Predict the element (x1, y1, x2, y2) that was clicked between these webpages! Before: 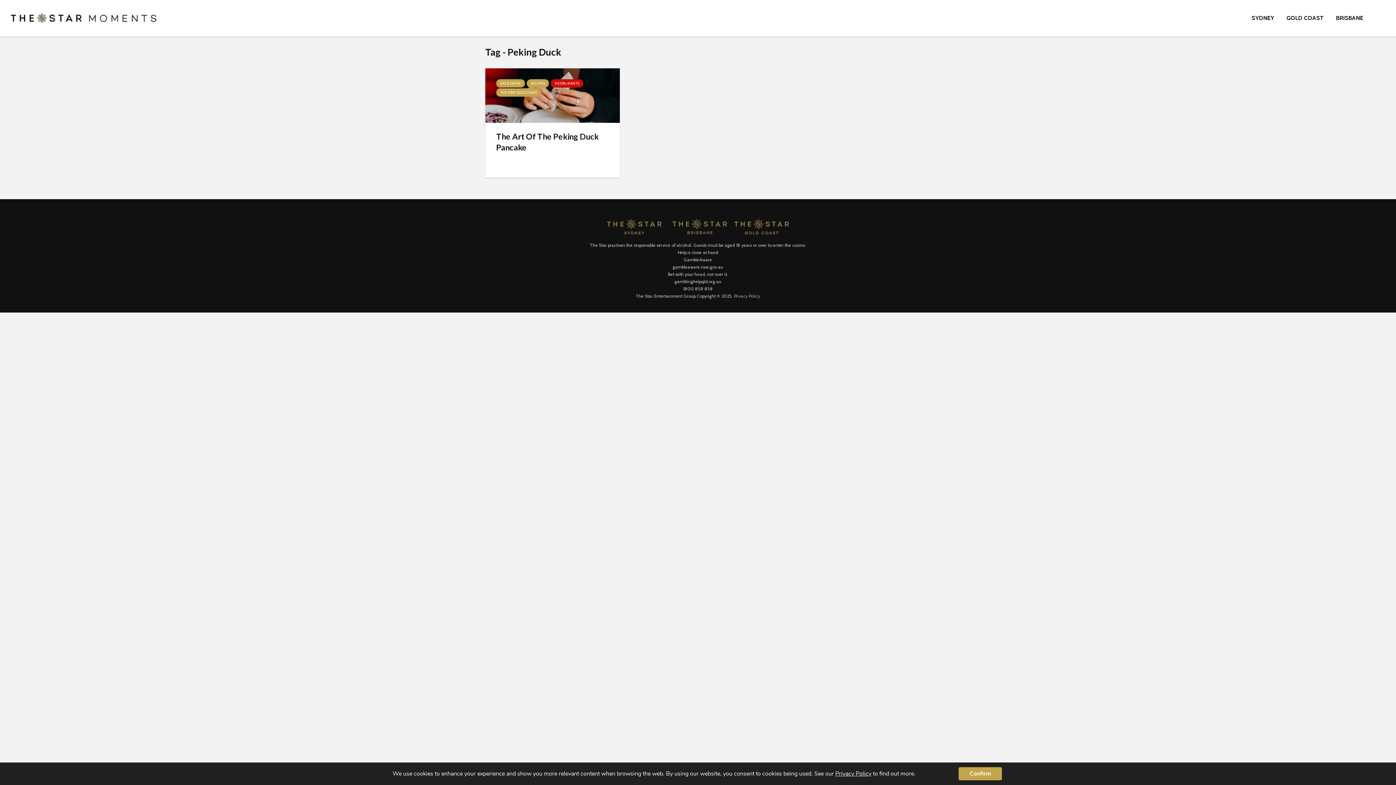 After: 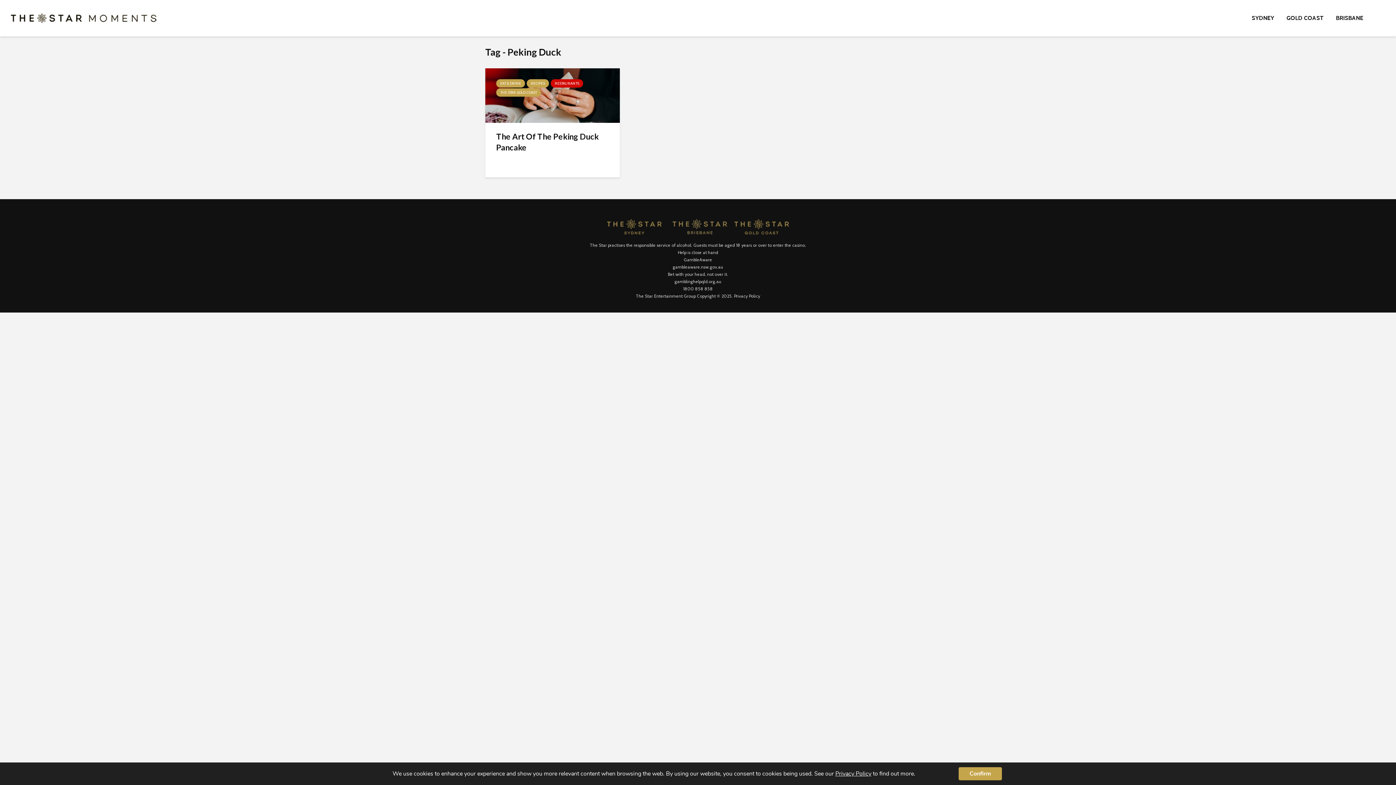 Action: bbox: (734, 293, 760, 298) label: Privacy Policy